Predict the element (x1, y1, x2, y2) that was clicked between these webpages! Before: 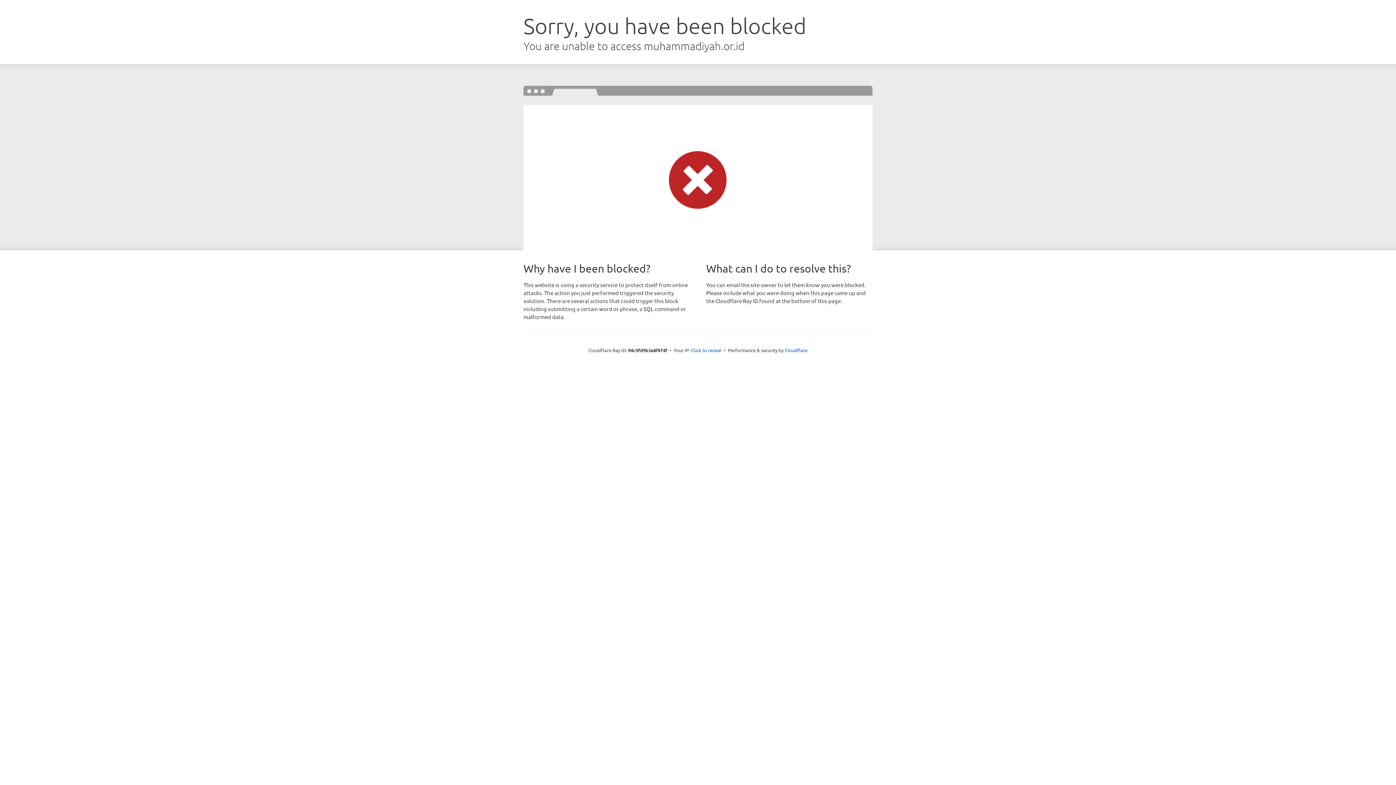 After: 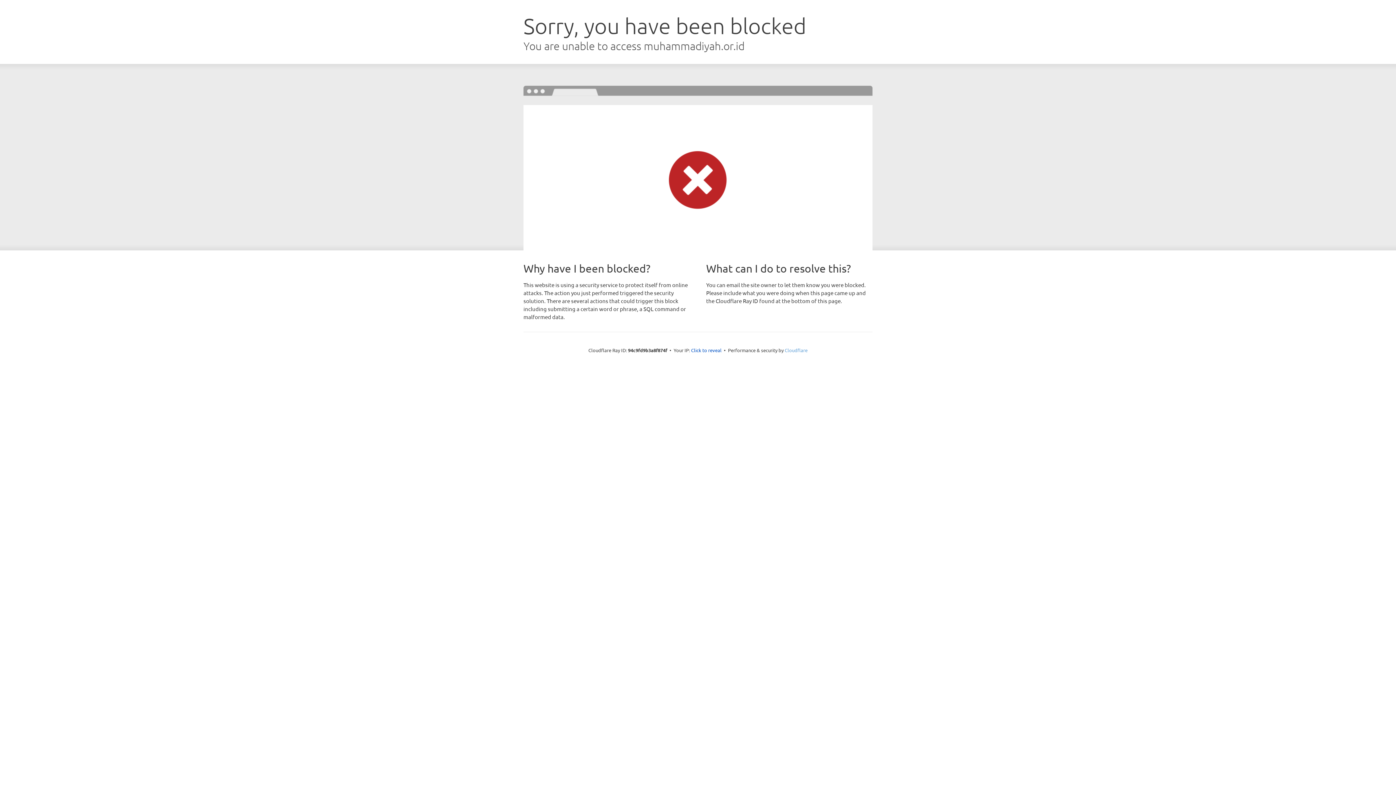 Action: bbox: (784, 347, 807, 353) label: Cloudflare